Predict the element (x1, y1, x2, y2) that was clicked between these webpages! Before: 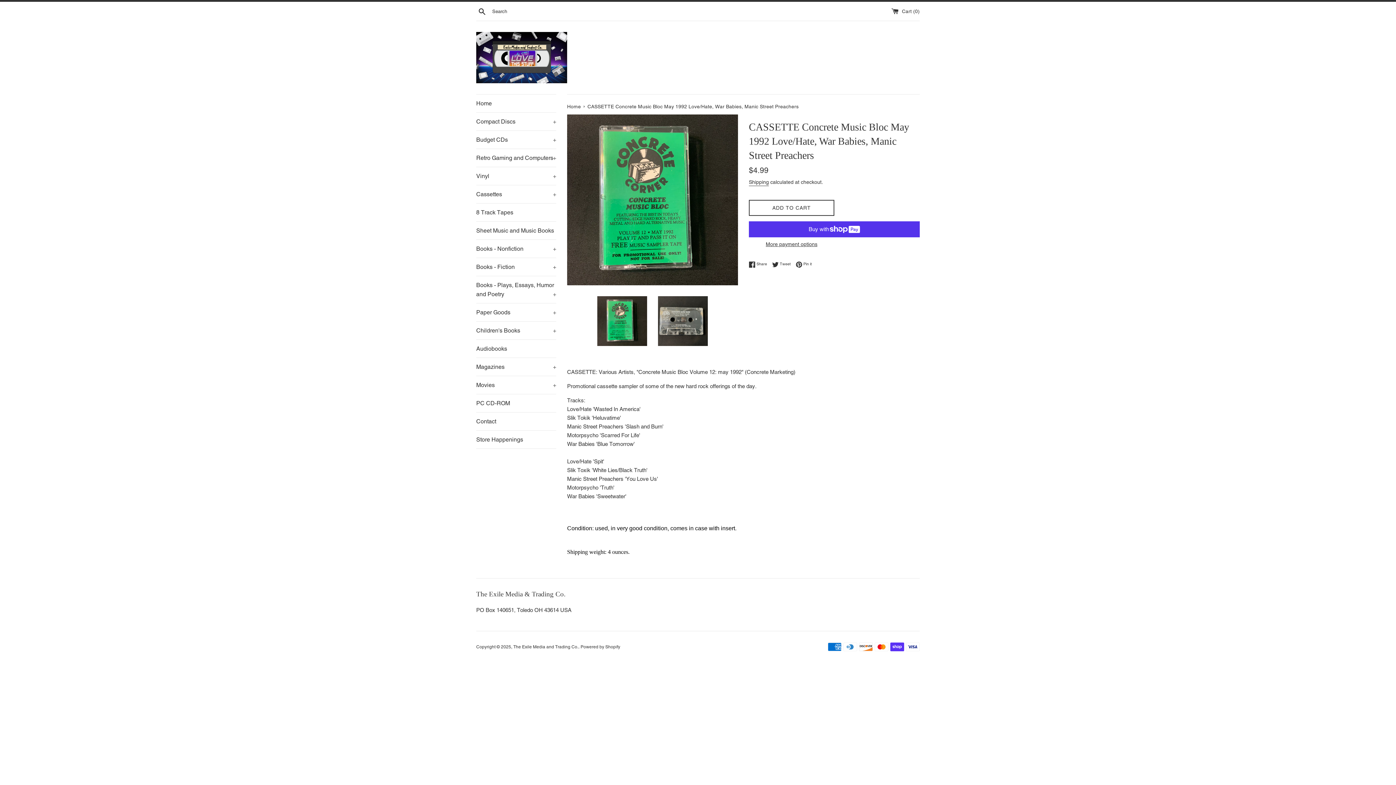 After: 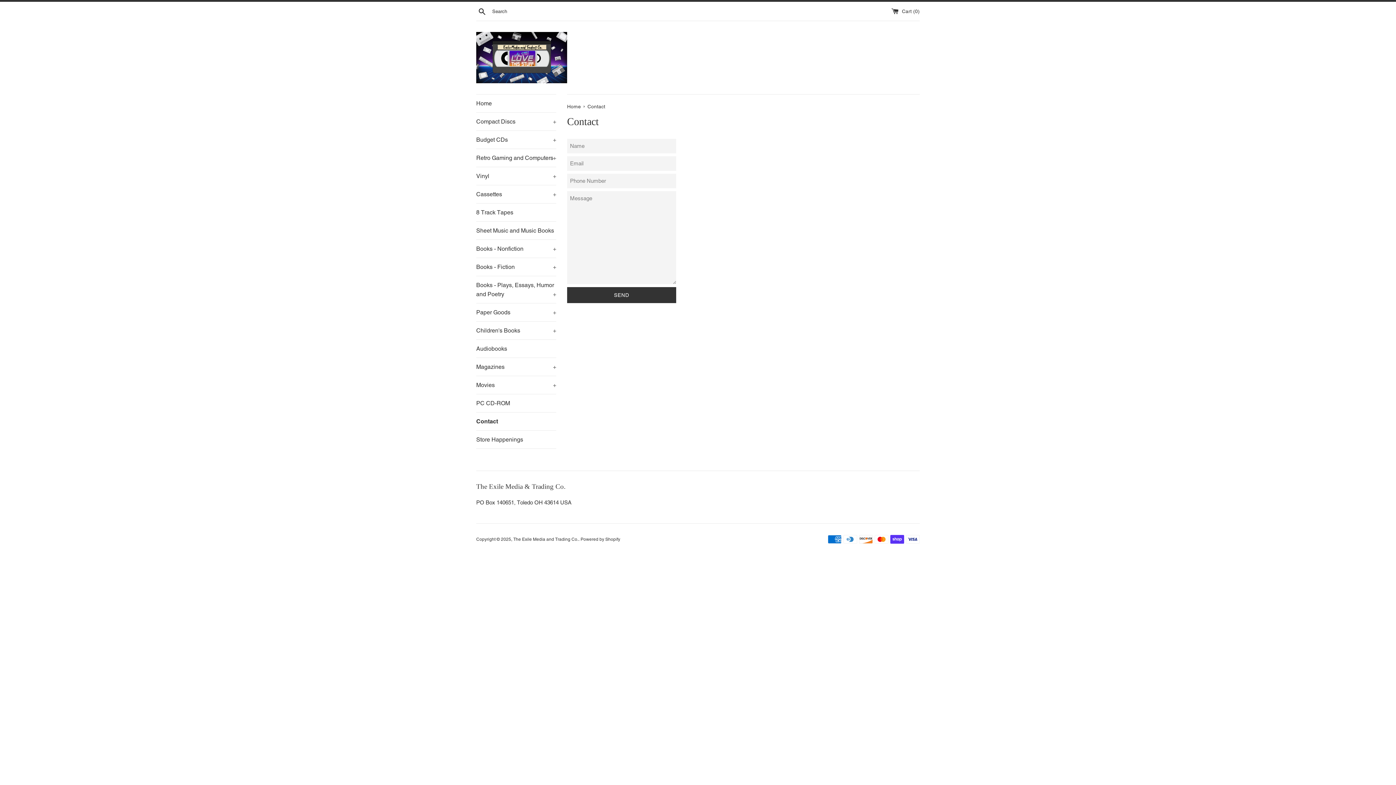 Action: bbox: (476, 412, 556, 430) label: Contact